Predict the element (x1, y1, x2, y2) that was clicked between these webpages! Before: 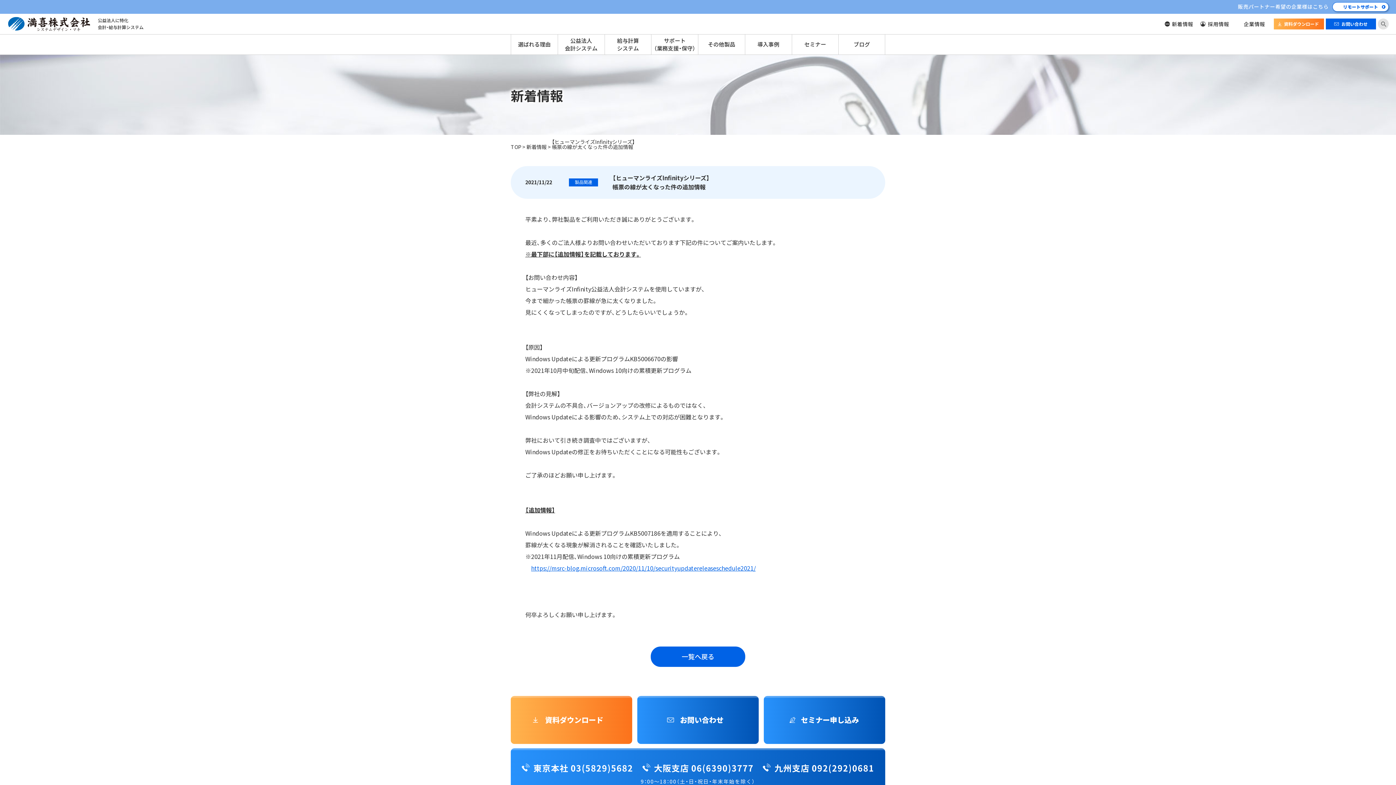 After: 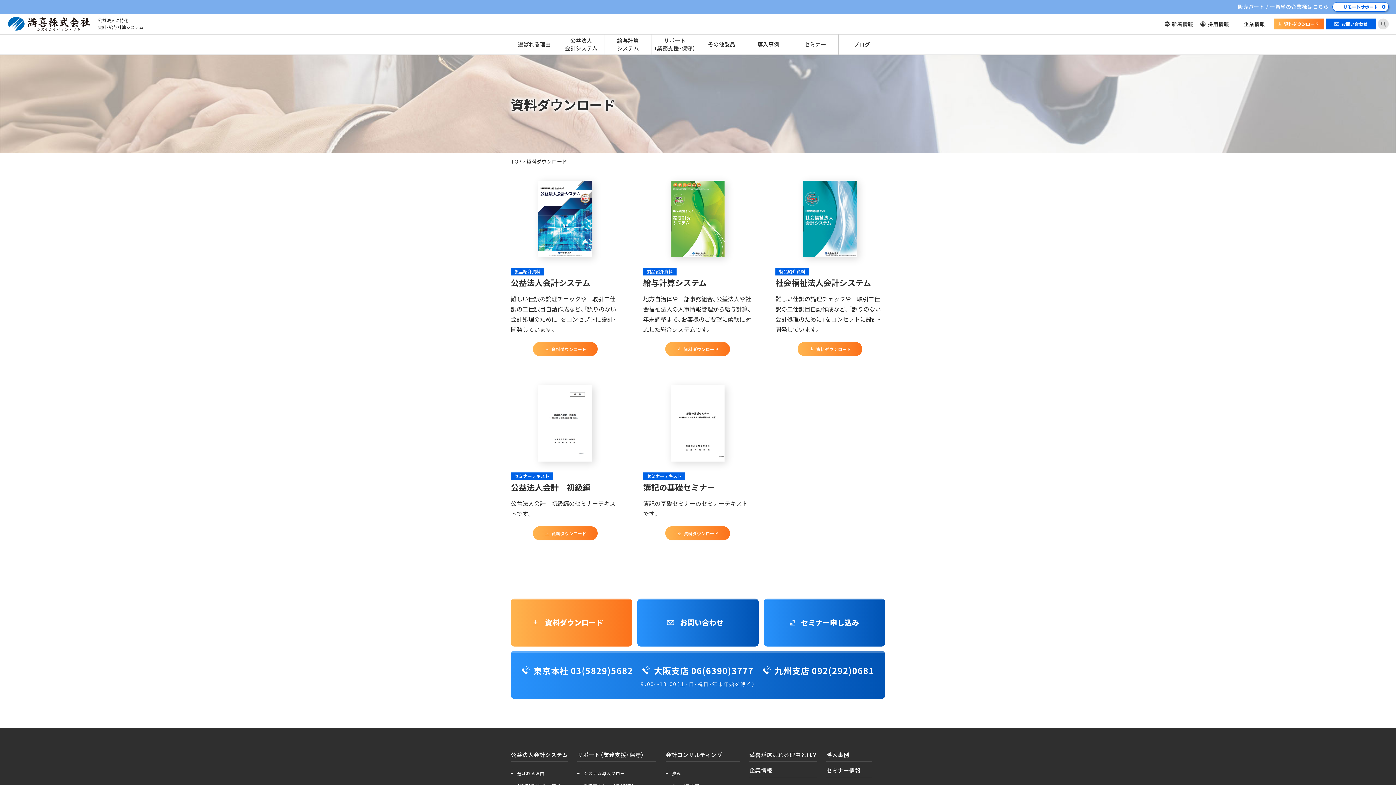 Action: label: 資料ダウンロード bbox: (1274, 18, 1324, 29)